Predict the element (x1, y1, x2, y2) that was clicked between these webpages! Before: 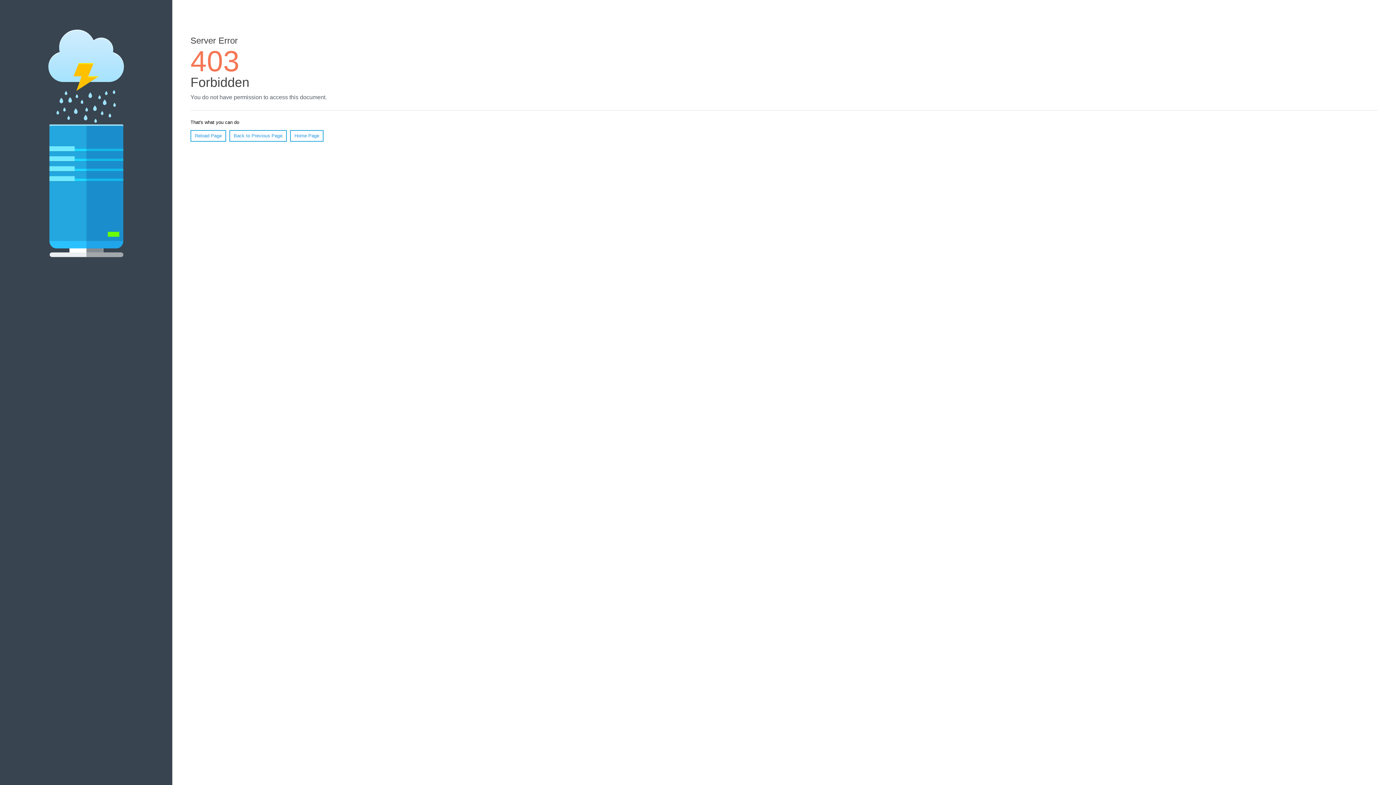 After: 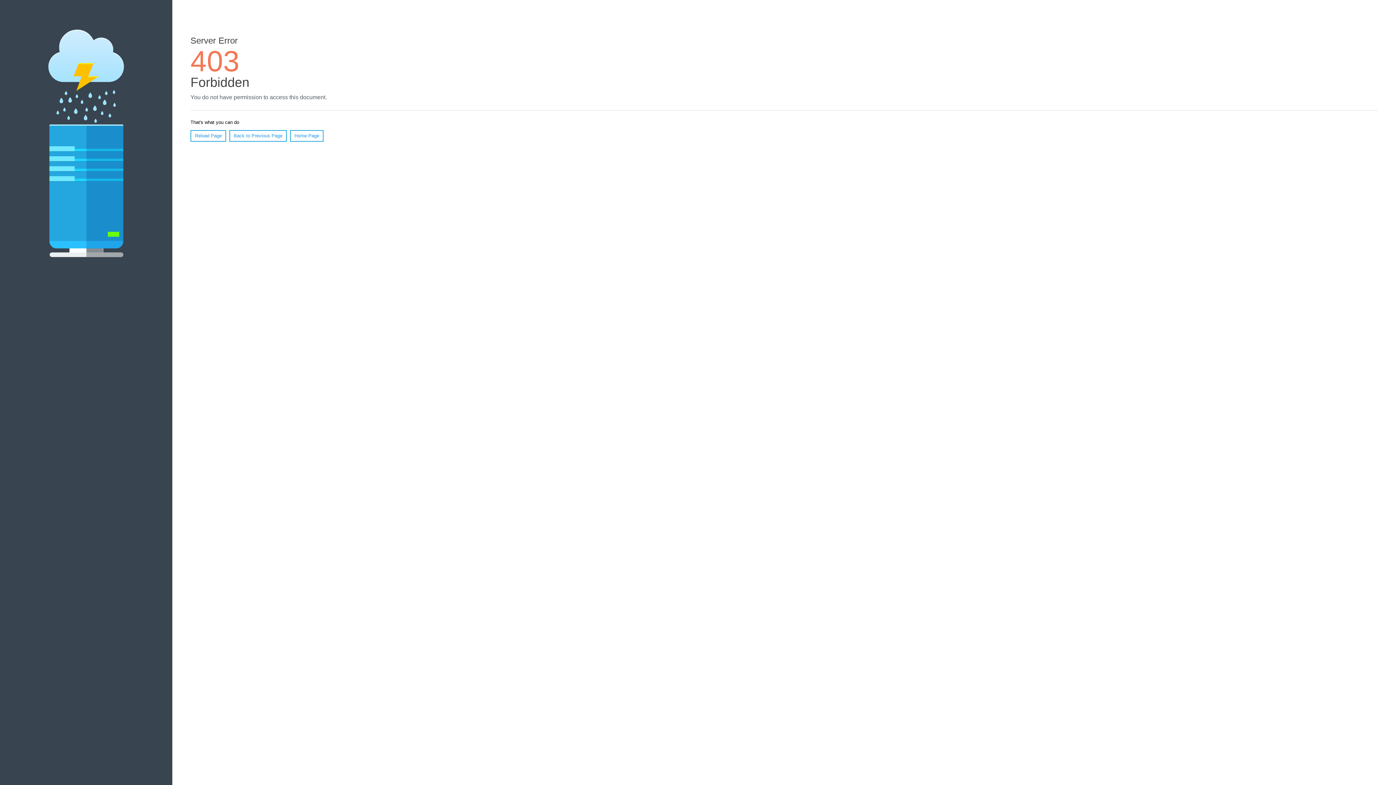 Action: bbox: (190, 130, 226, 141) label: Reload Page